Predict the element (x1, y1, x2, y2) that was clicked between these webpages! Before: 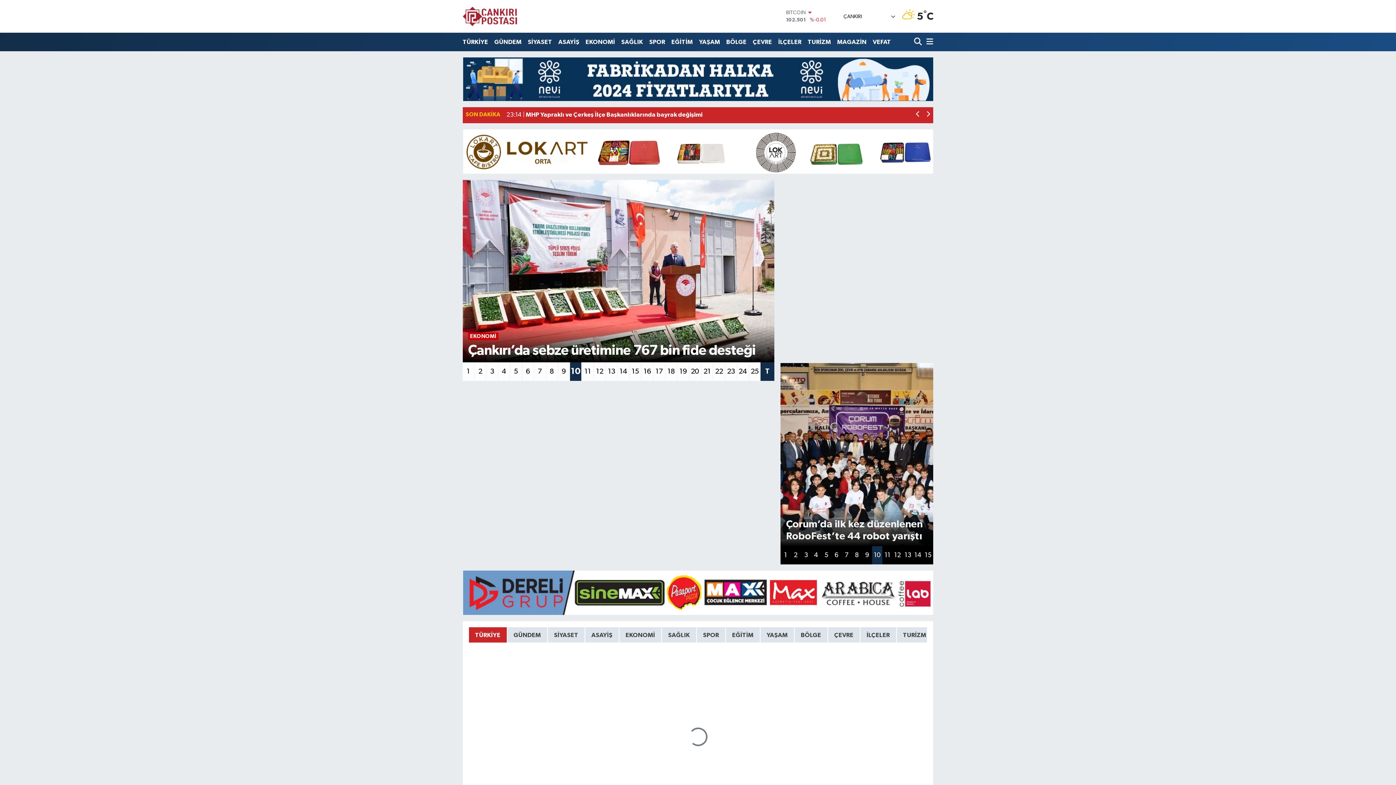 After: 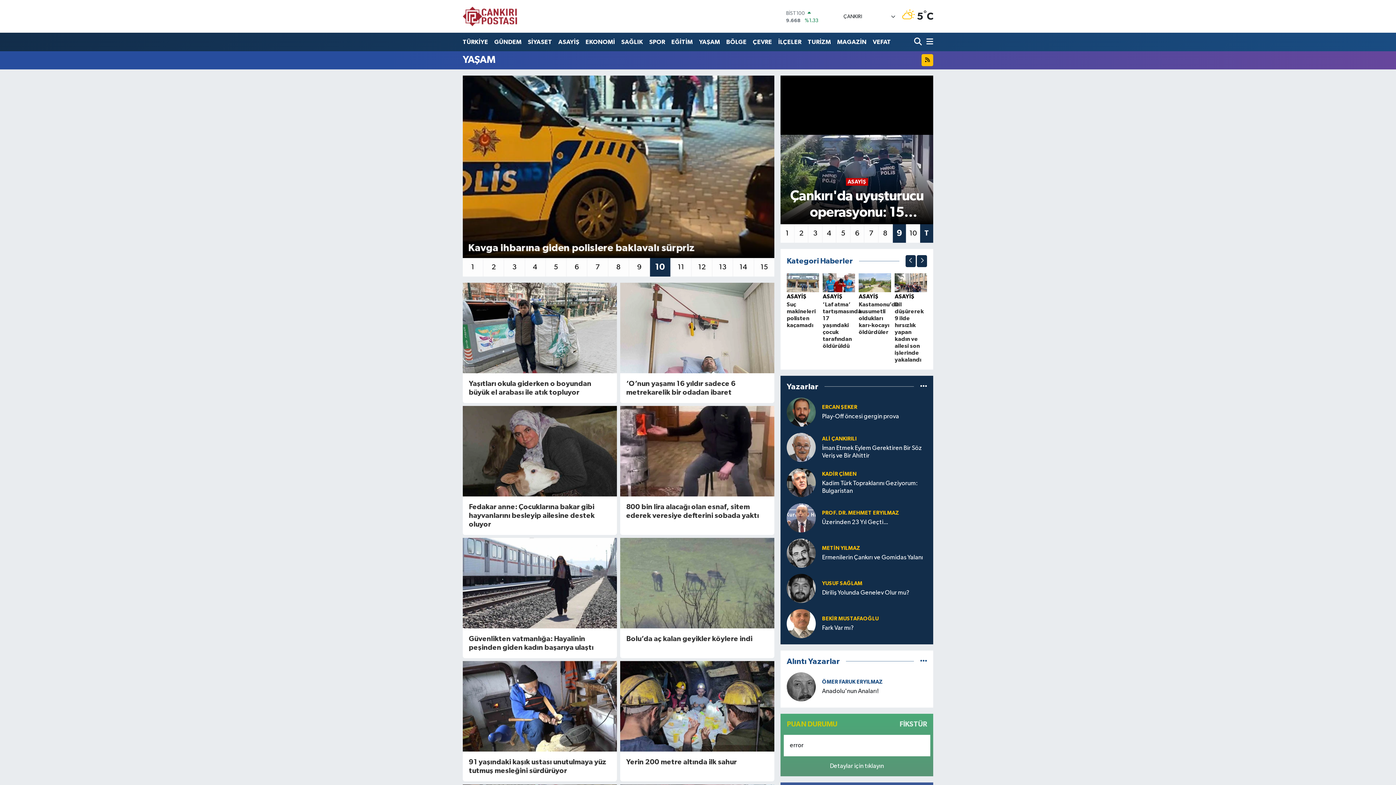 Action: label: YAŞAM bbox: (696, 34, 723, 49)